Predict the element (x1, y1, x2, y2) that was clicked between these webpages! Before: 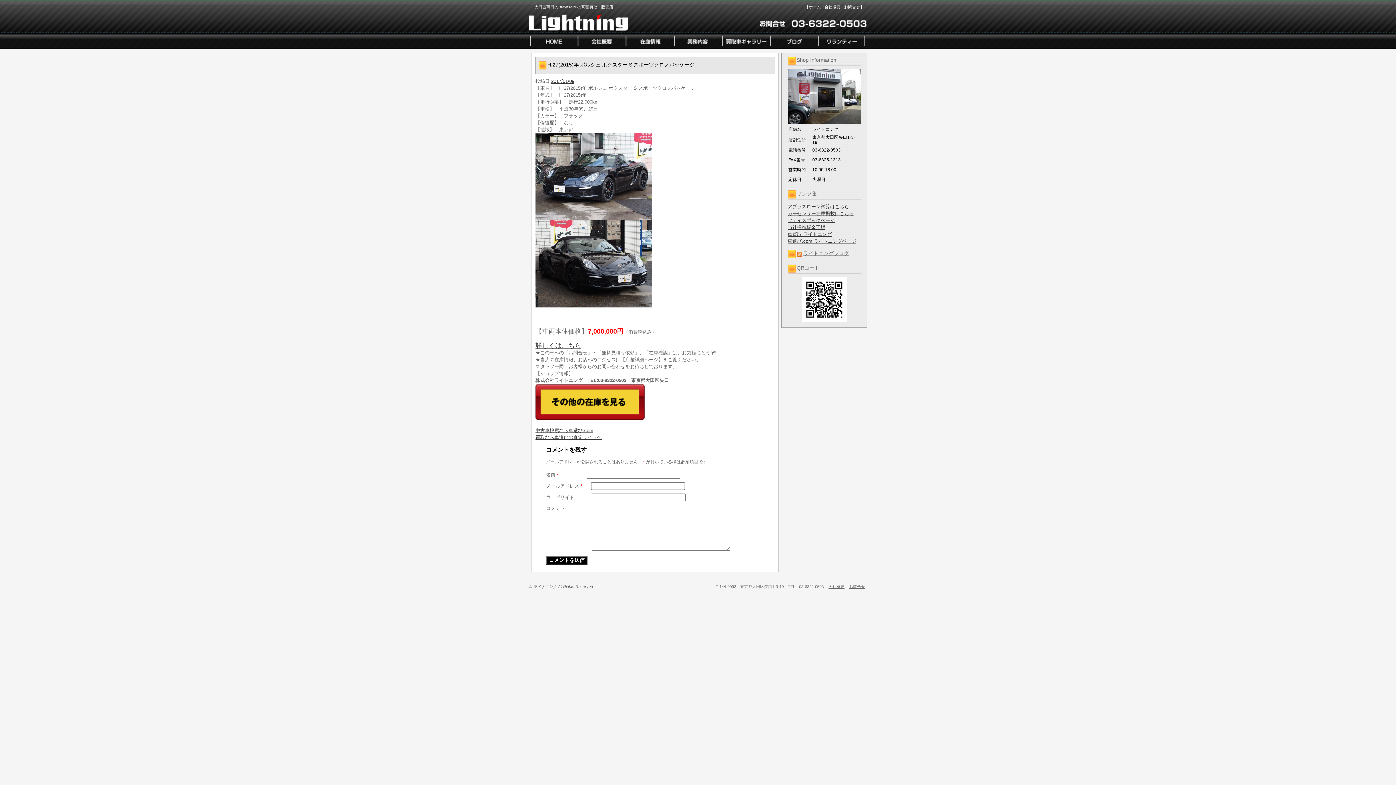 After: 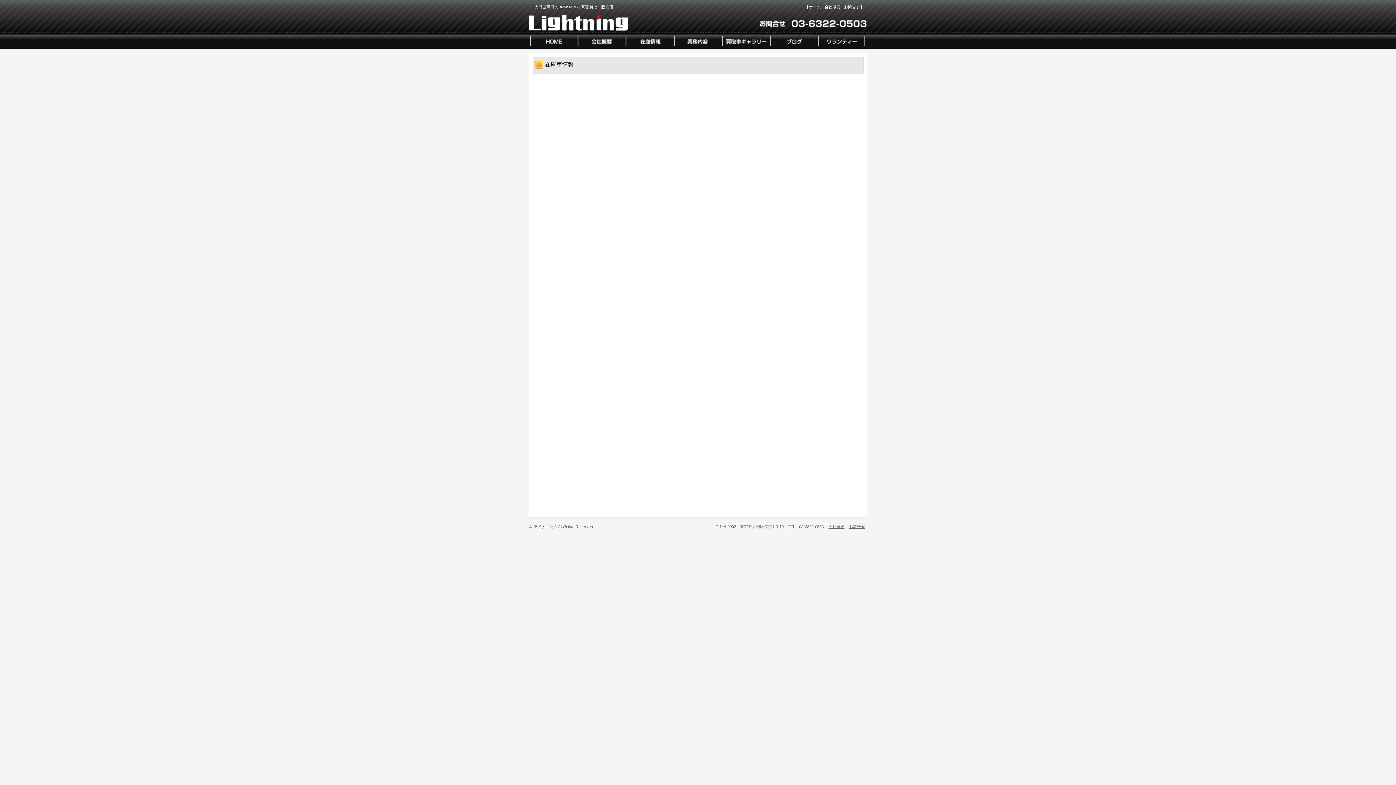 Action: bbox: (535, 384, 774, 420)